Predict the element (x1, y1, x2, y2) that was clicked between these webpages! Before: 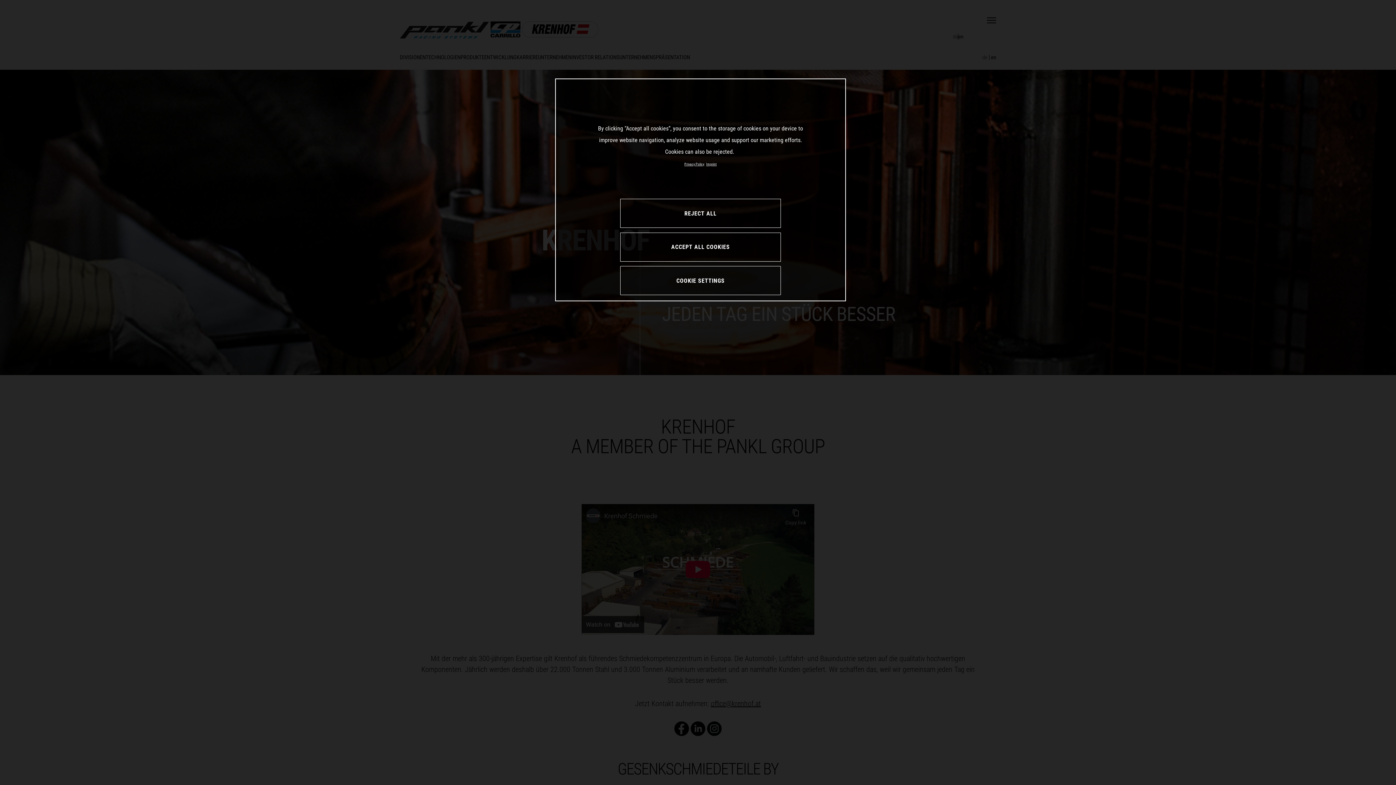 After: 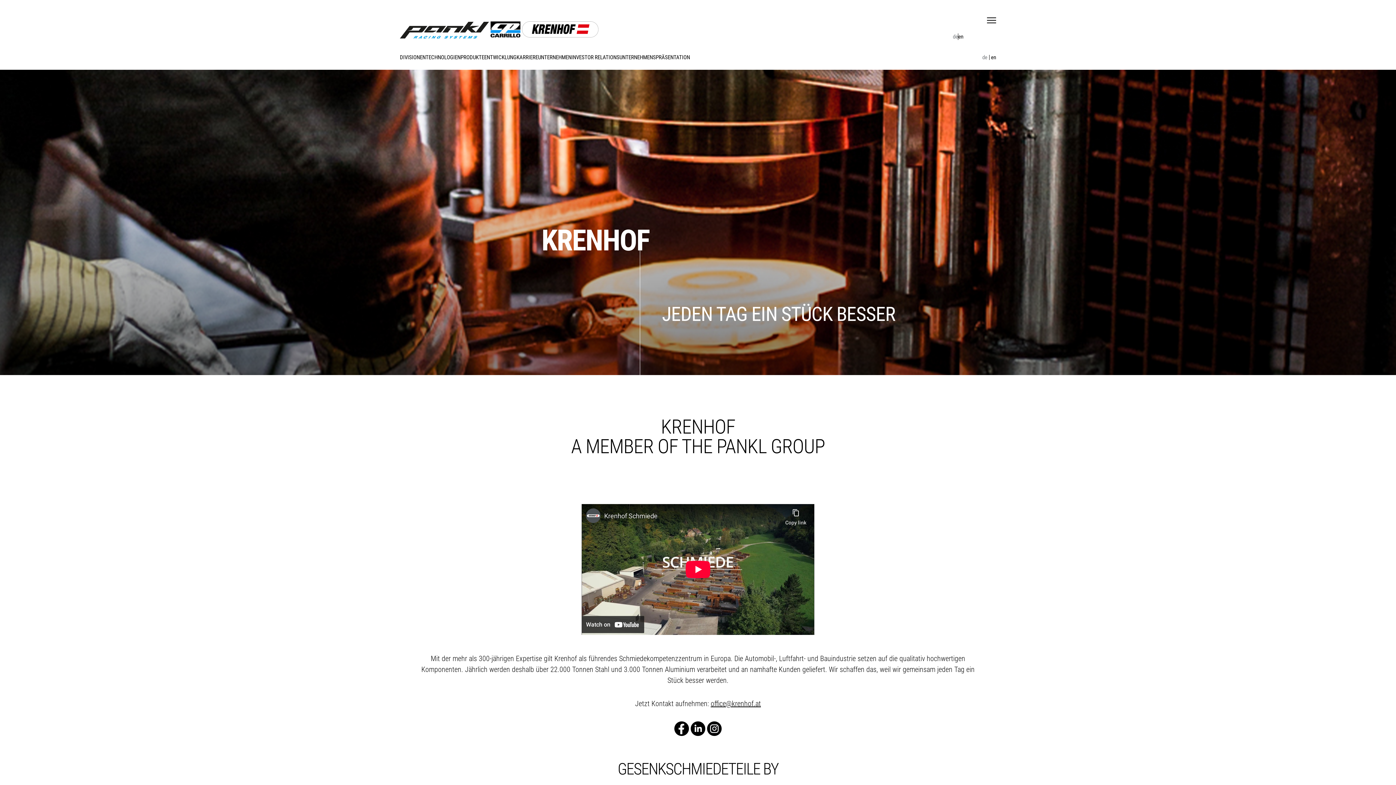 Action: label: REJECT ALL bbox: (620, 199, 781, 228)